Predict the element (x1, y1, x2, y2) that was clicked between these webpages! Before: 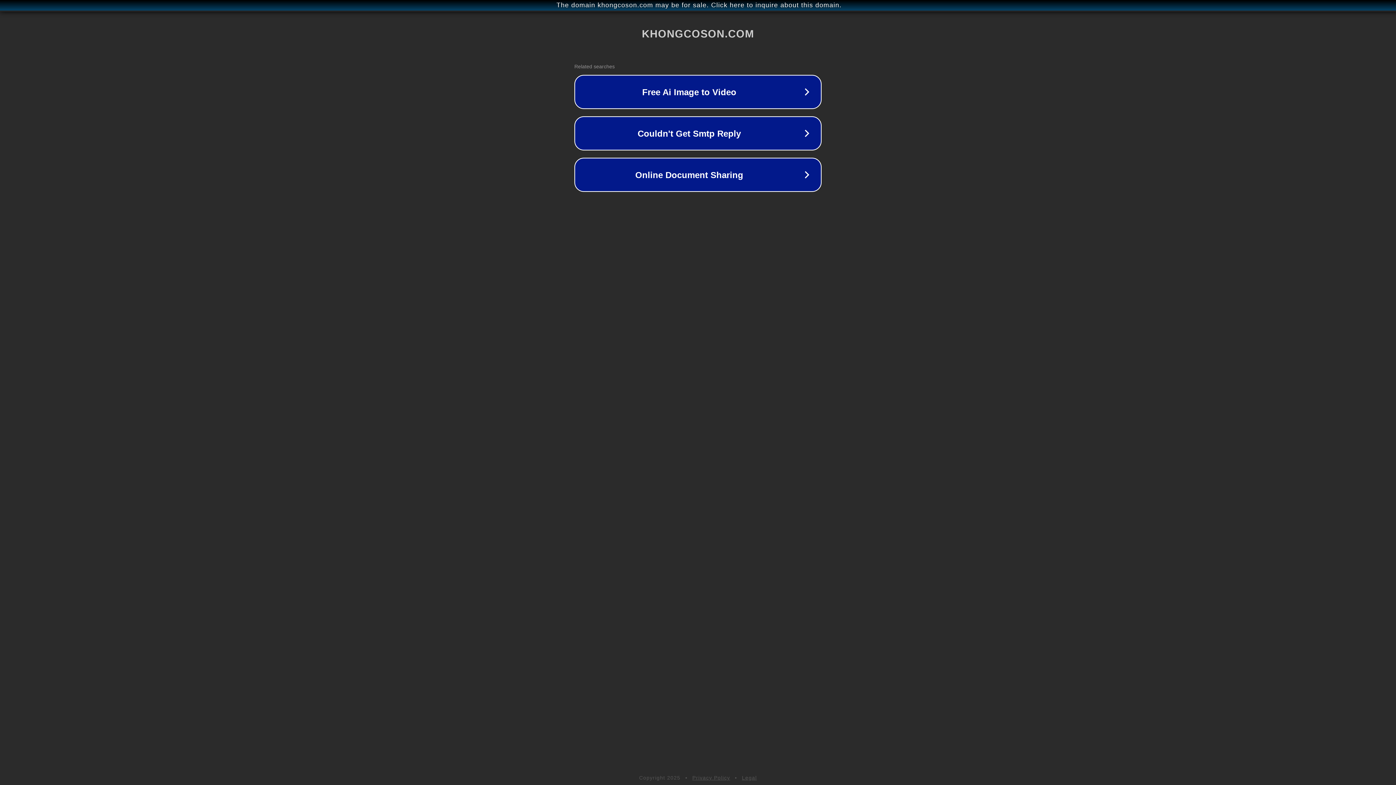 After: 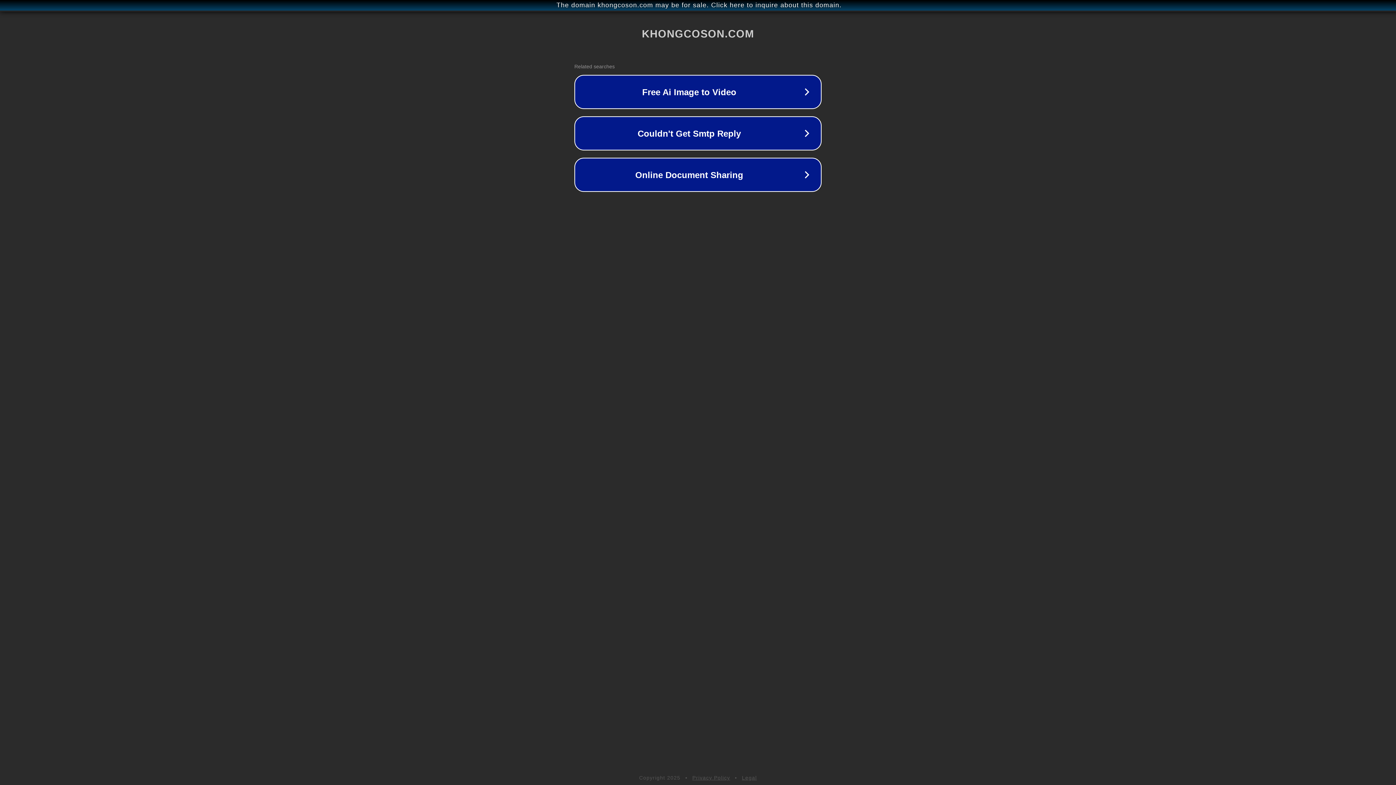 Action: label: Legal bbox: (742, 775, 757, 781)